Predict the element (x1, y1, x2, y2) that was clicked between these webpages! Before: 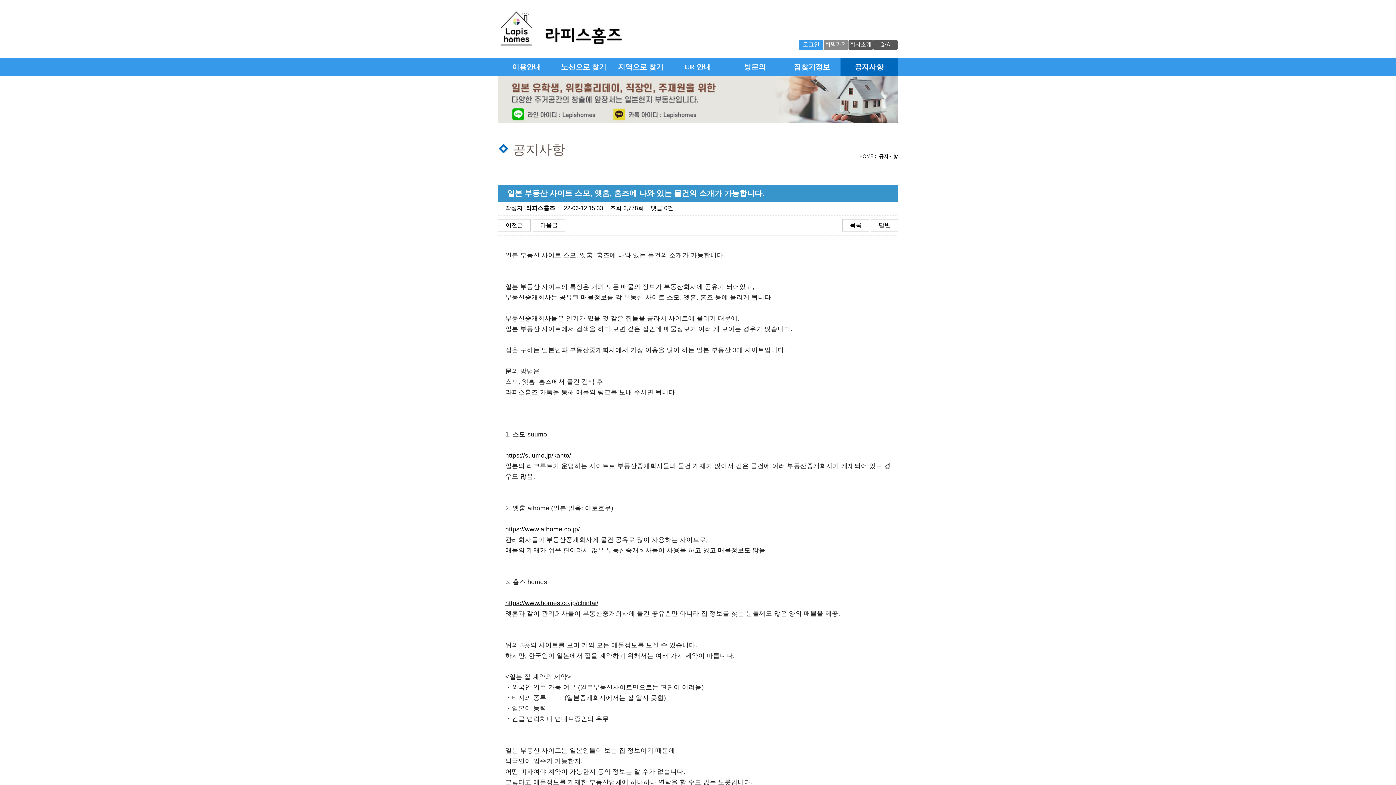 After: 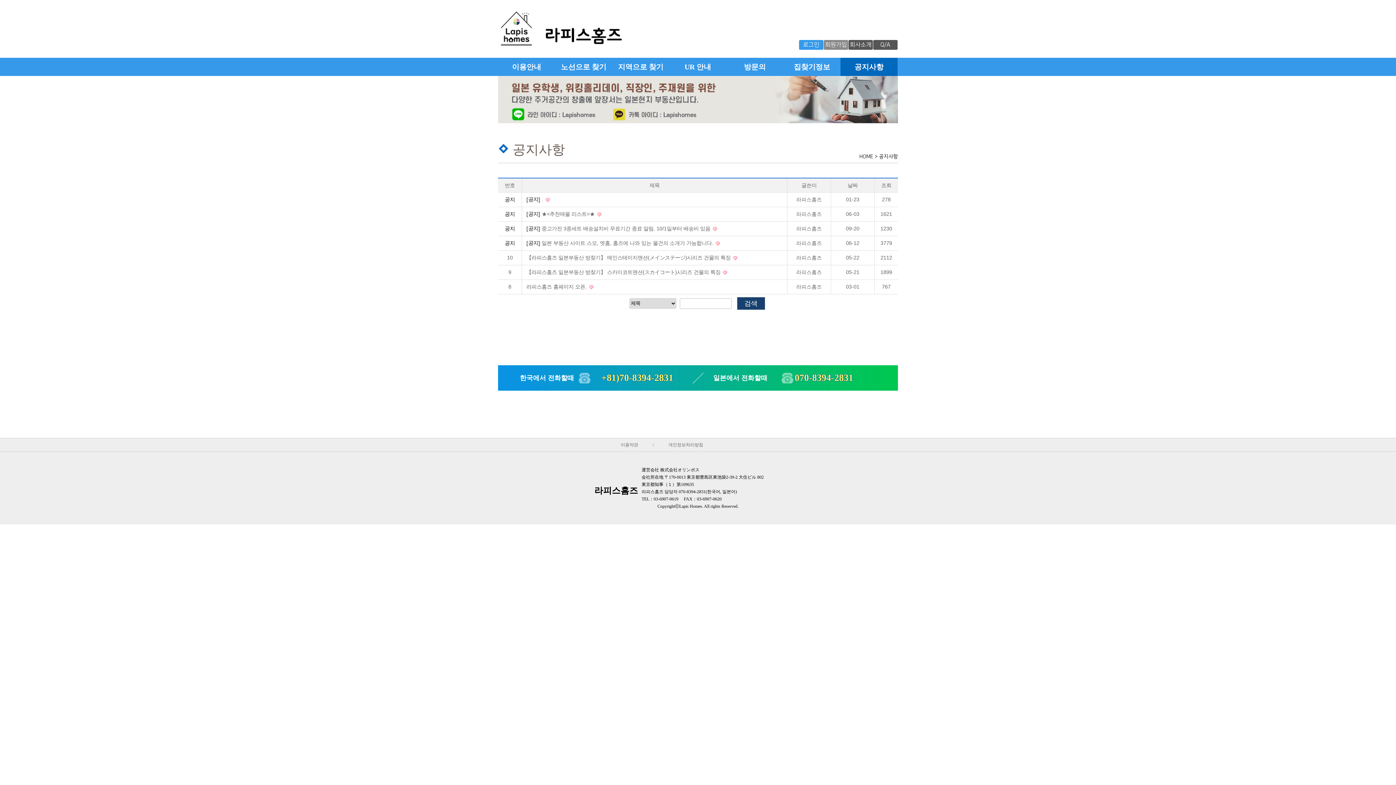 Action: label: 공지사항 bbox: (840, 57, 897, 76)